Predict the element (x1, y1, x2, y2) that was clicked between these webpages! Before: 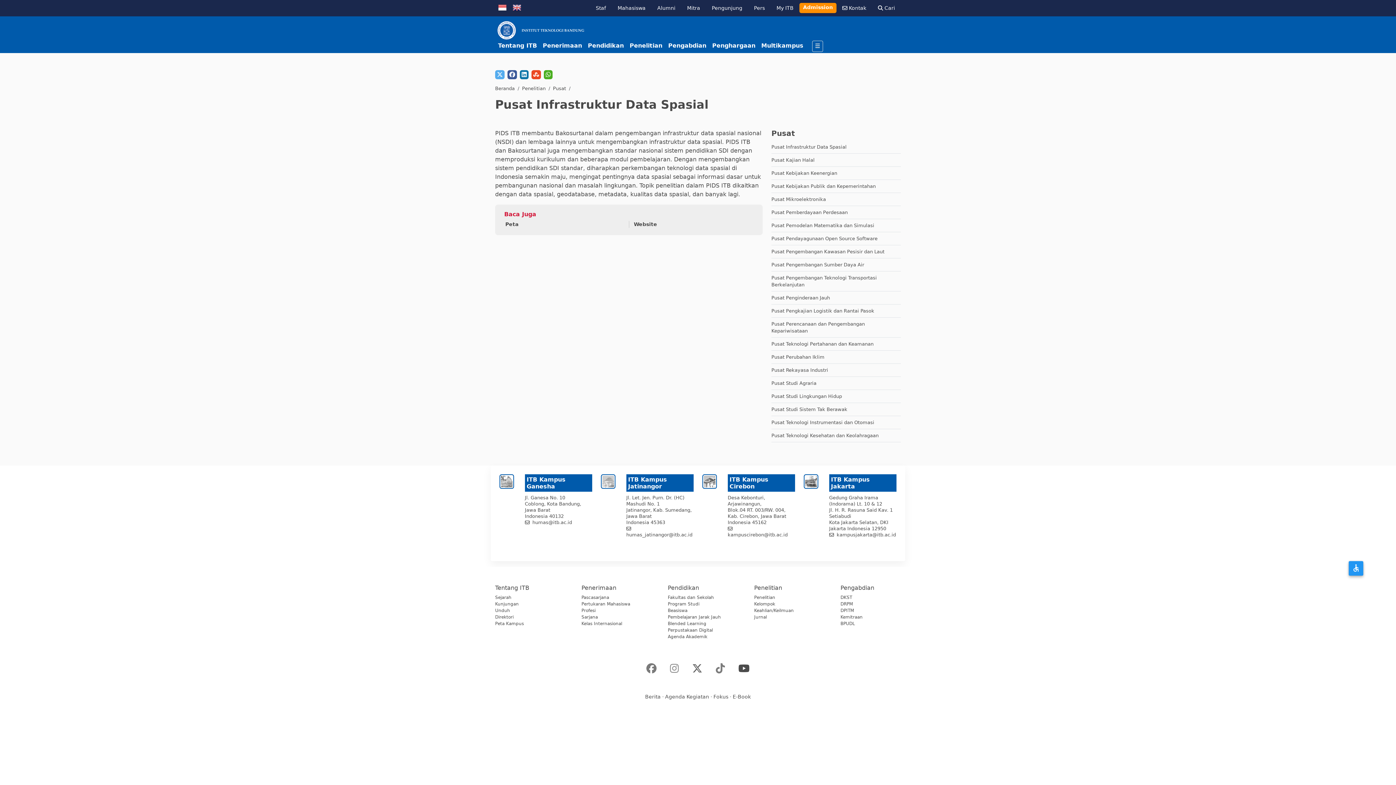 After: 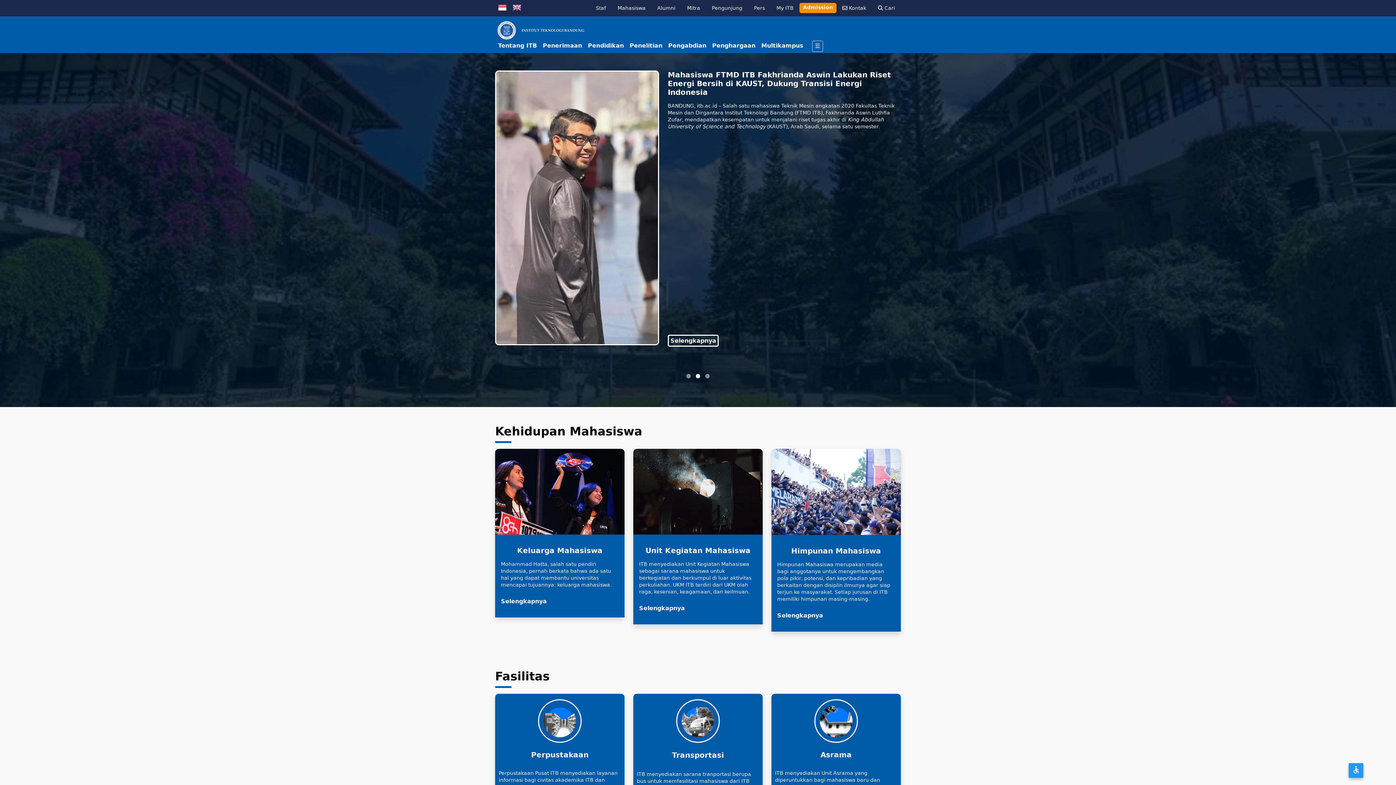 Action: label: Mahasiswa bbox: (612, 1, 651, 14)